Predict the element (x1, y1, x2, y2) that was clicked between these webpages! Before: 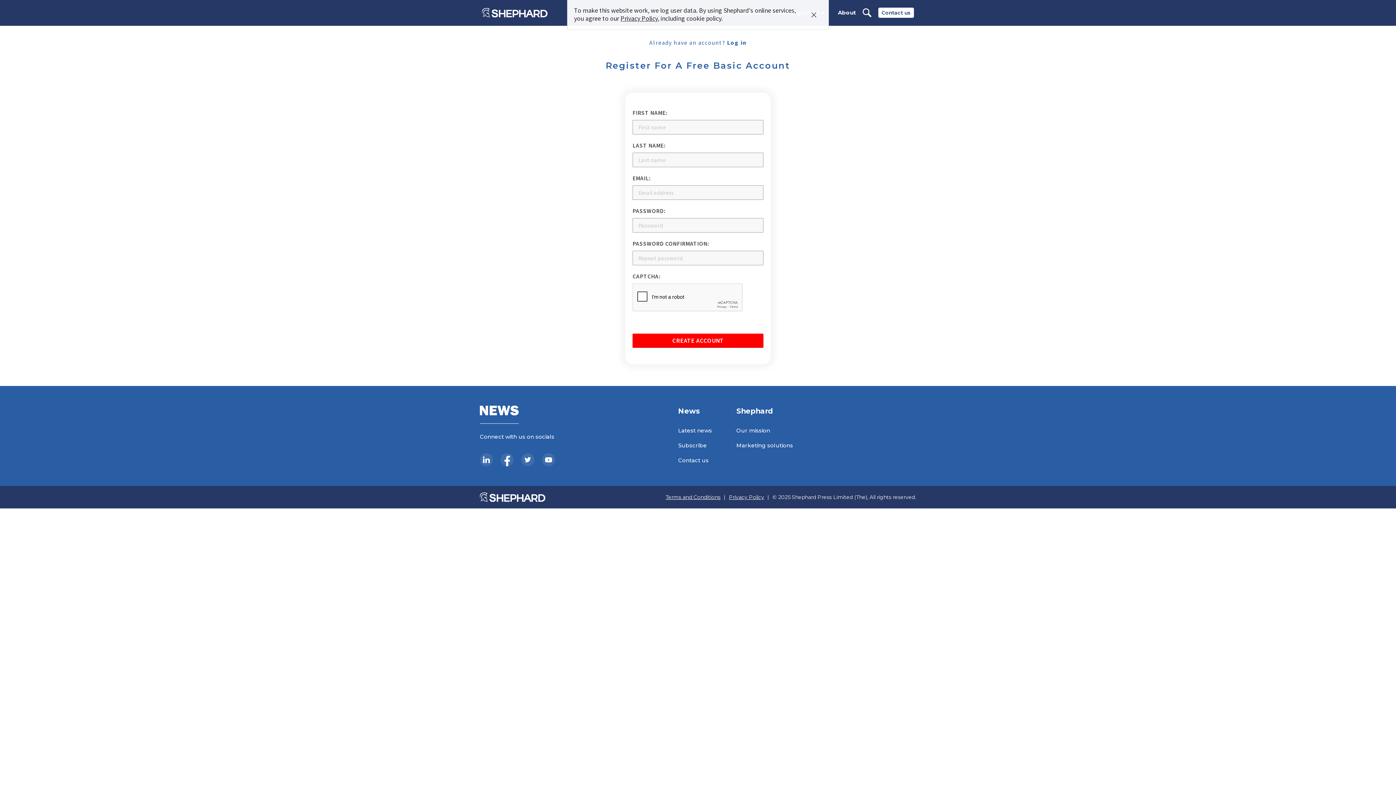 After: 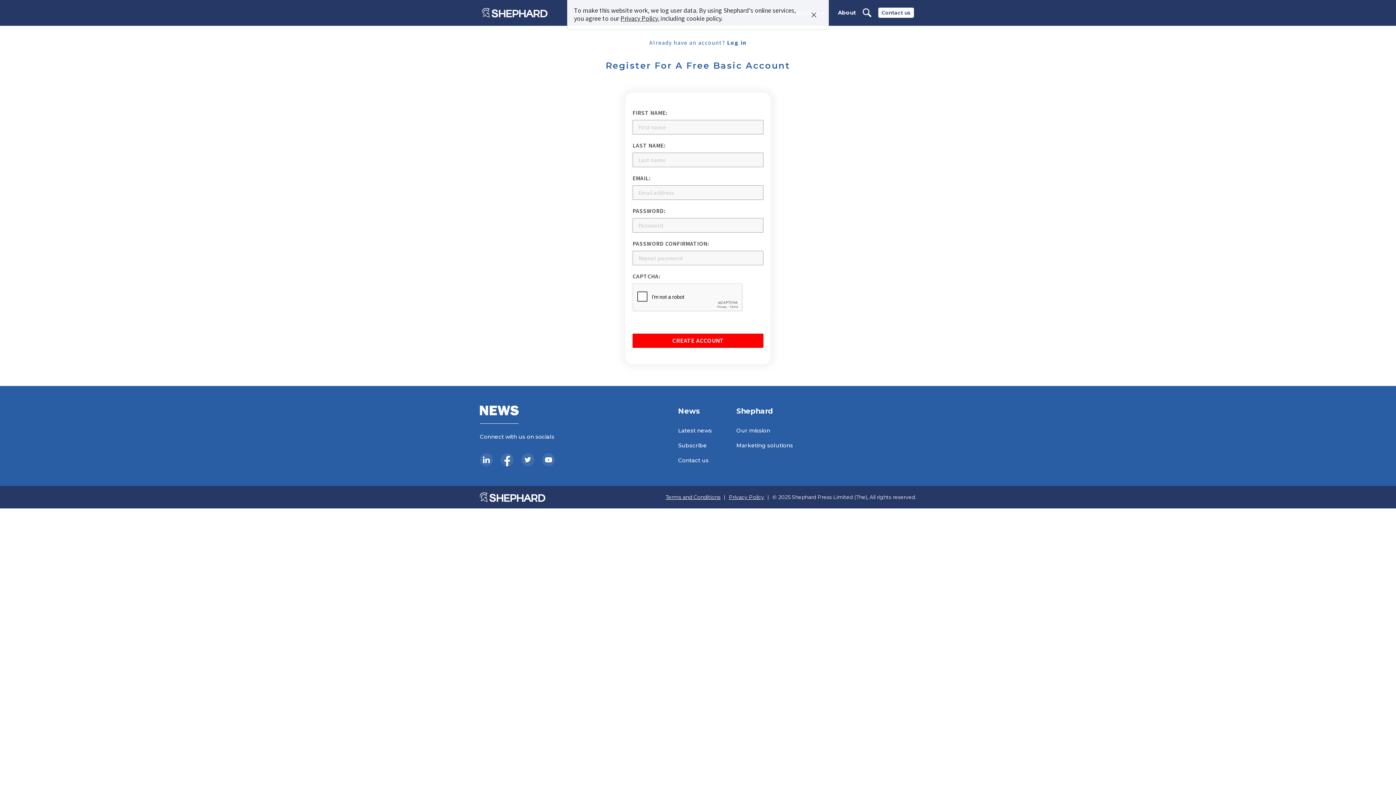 Action: bbox: (500, 453, 513, 466)